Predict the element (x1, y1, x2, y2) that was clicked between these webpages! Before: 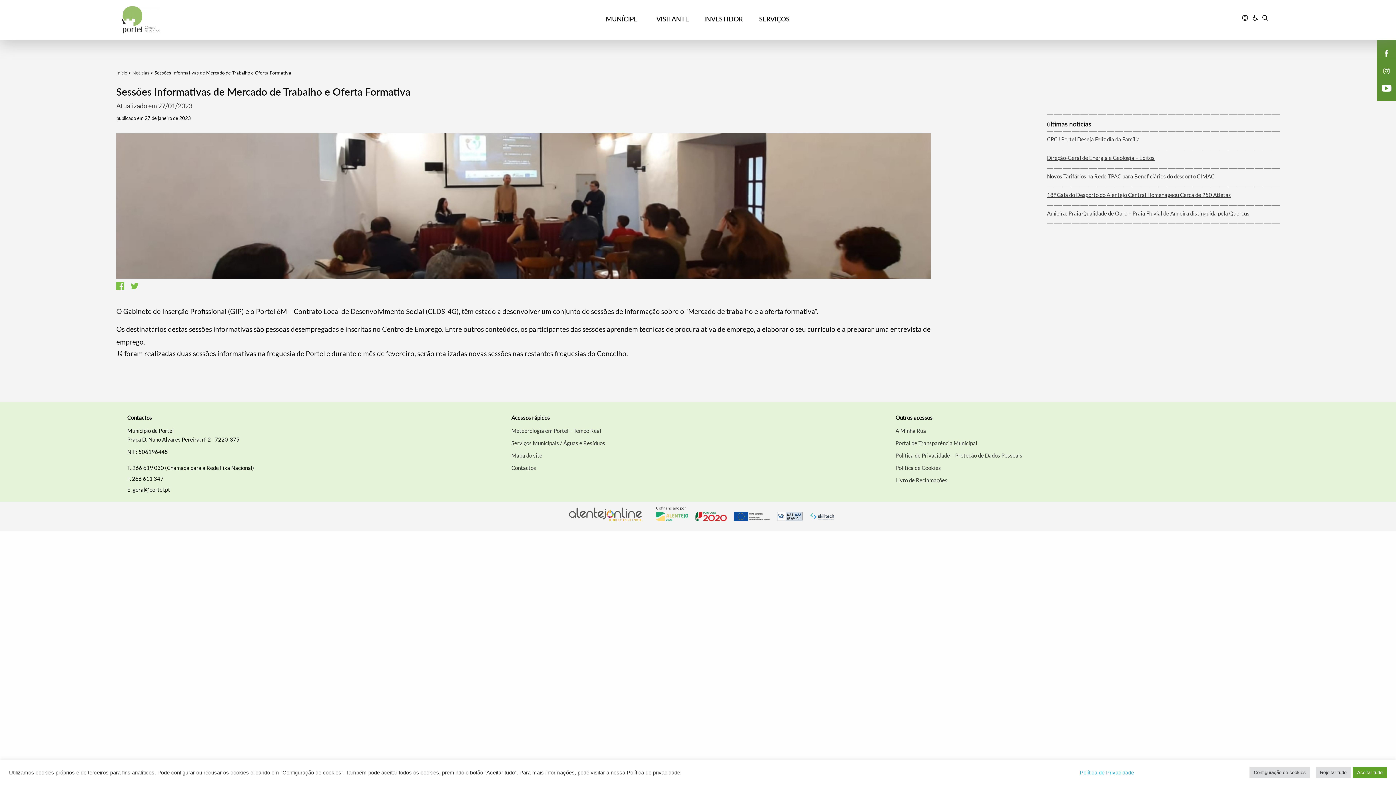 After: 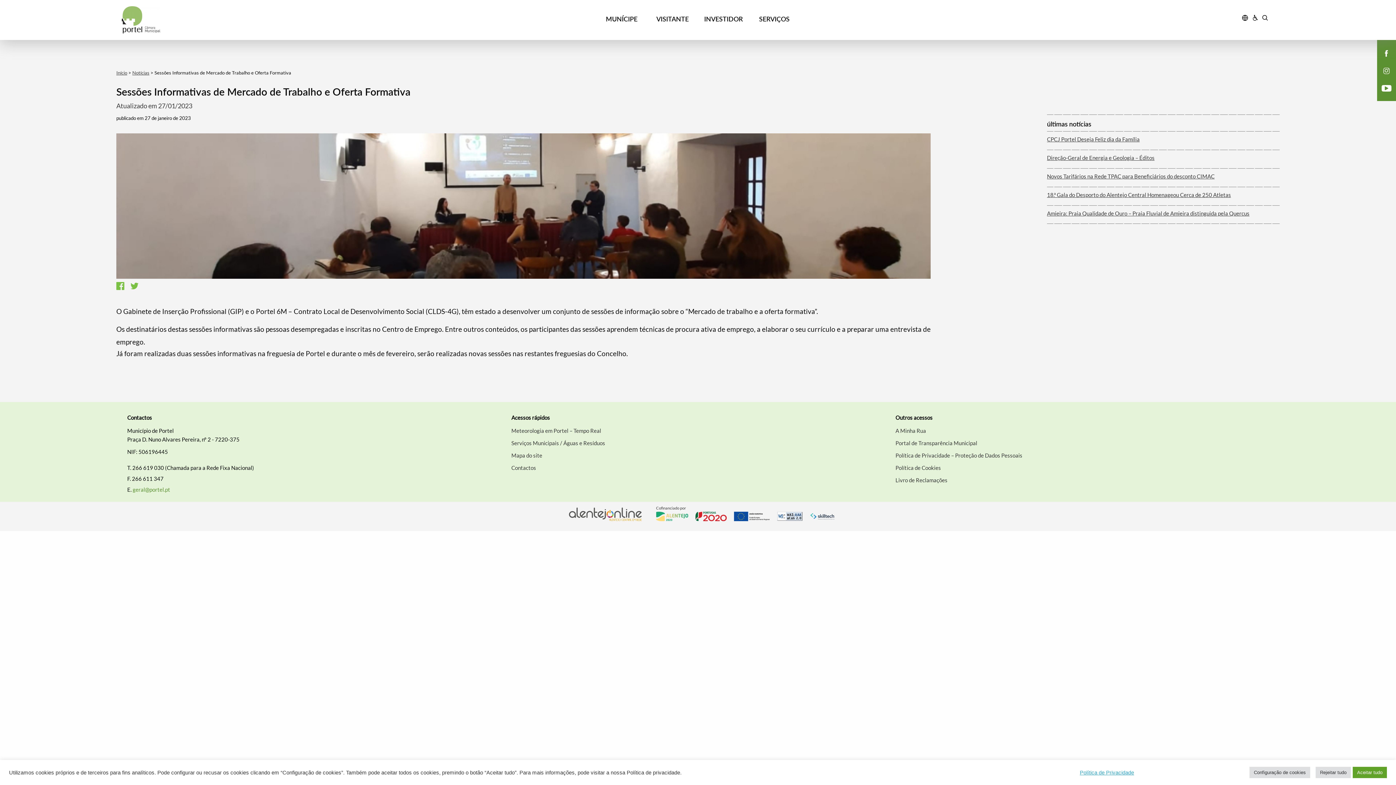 Action: bbox: (132, 485, 170, 494) label: geral@portel.pt